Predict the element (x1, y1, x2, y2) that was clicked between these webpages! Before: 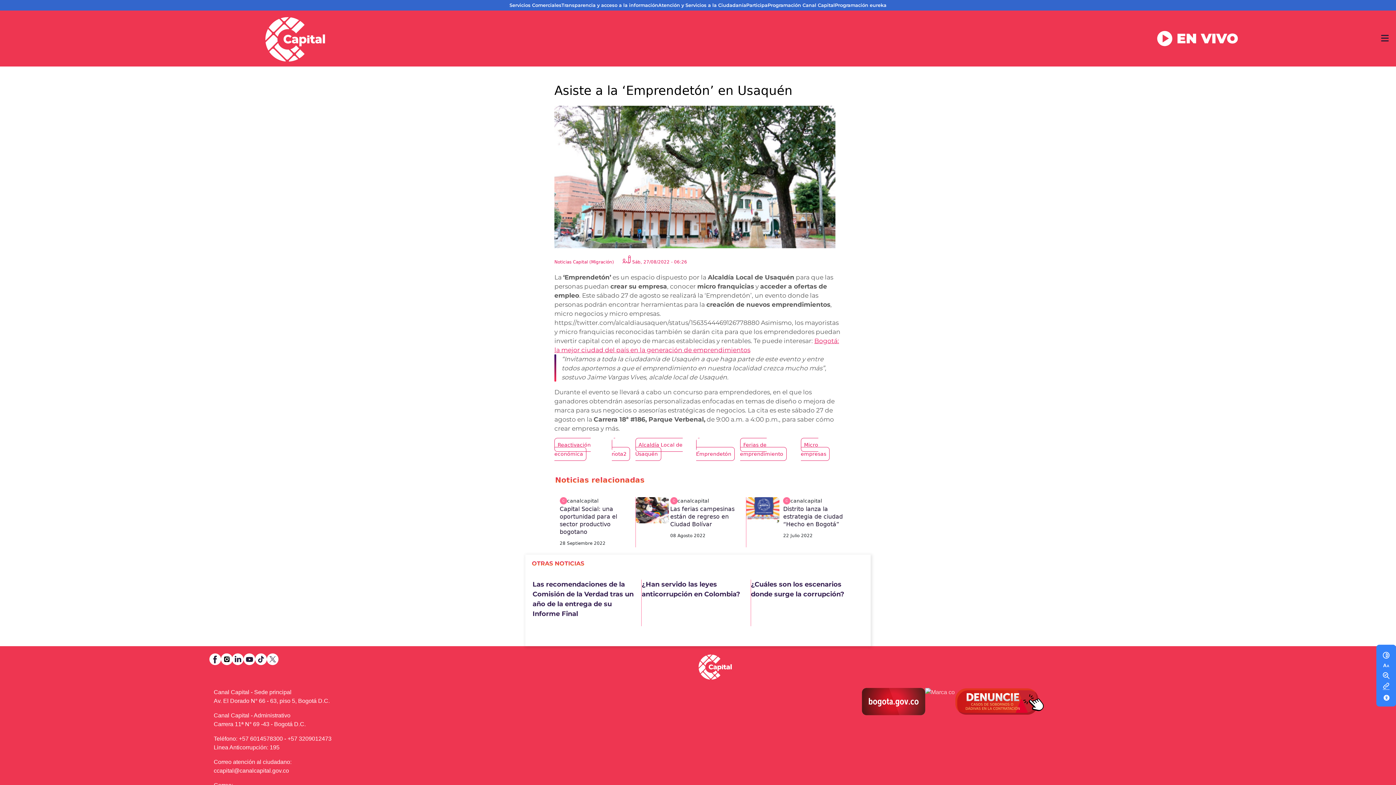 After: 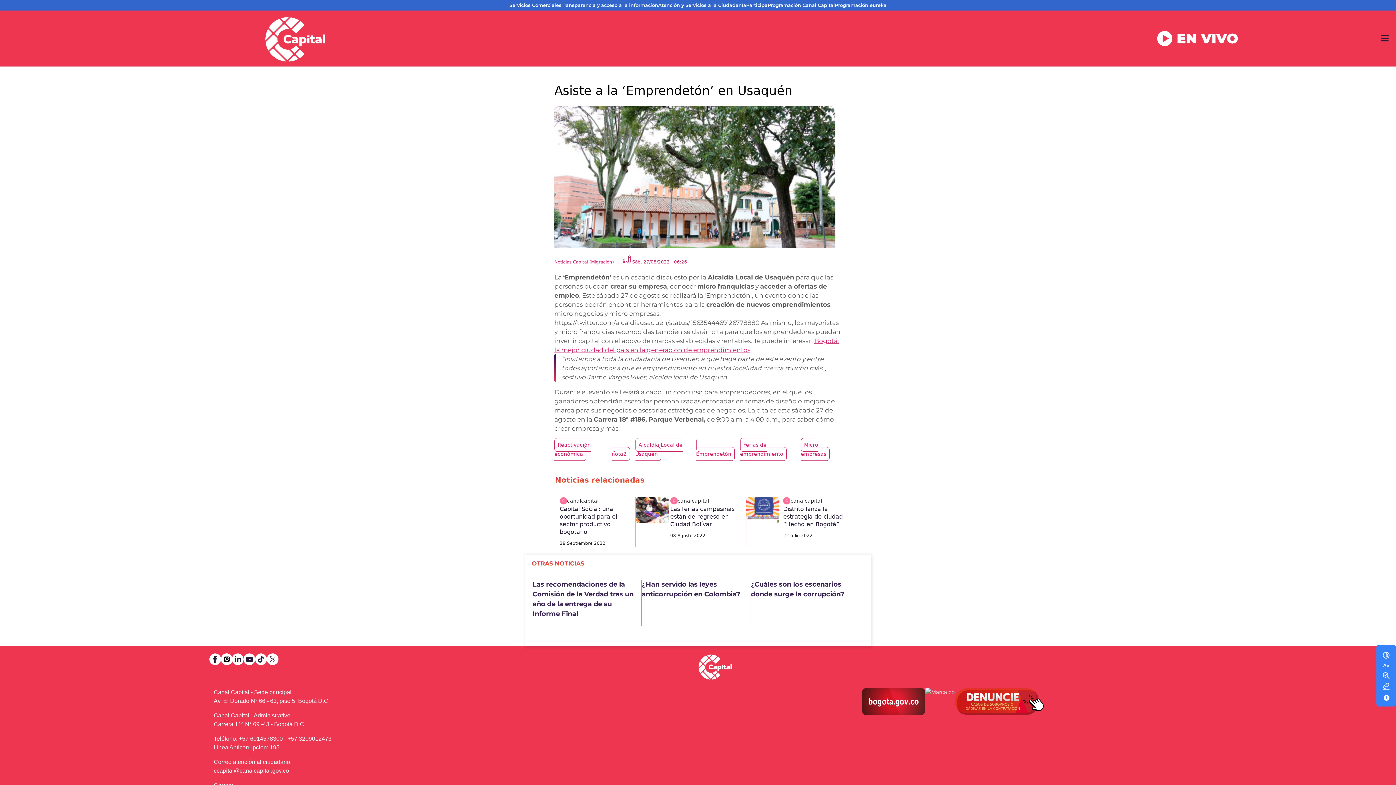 Action: bbox: (209, 655, 221, 662)